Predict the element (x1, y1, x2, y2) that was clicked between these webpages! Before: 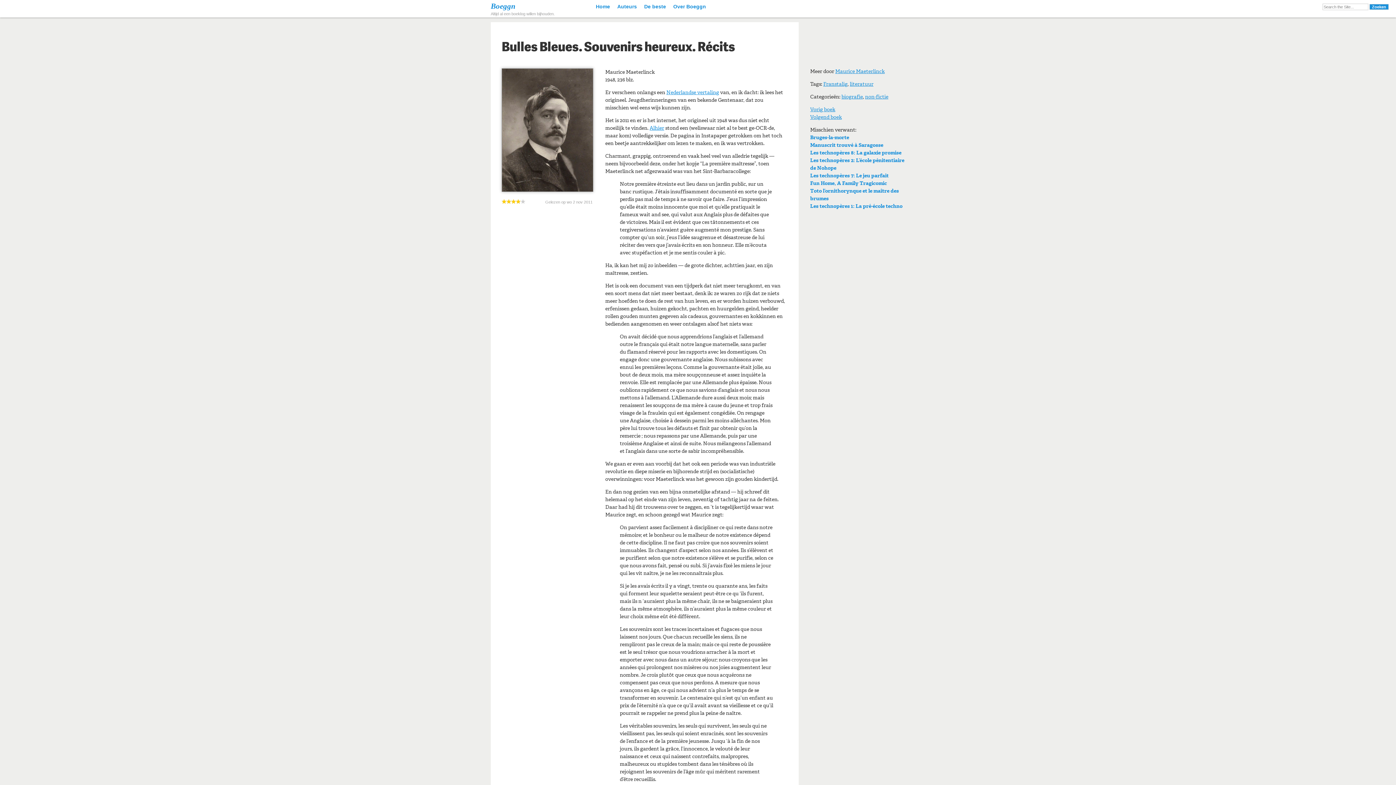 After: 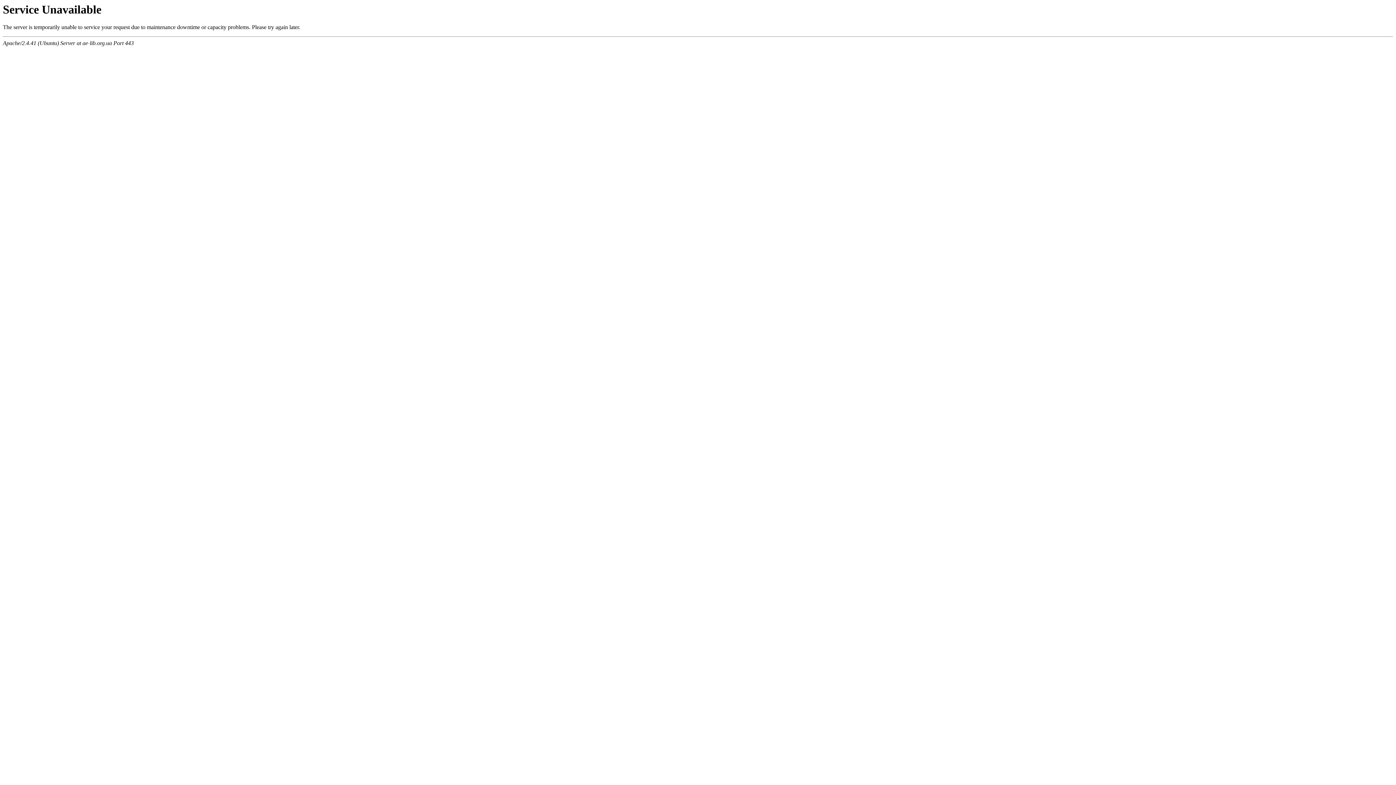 Action: bbox: (649, 124, 664, 131) label: Alhier